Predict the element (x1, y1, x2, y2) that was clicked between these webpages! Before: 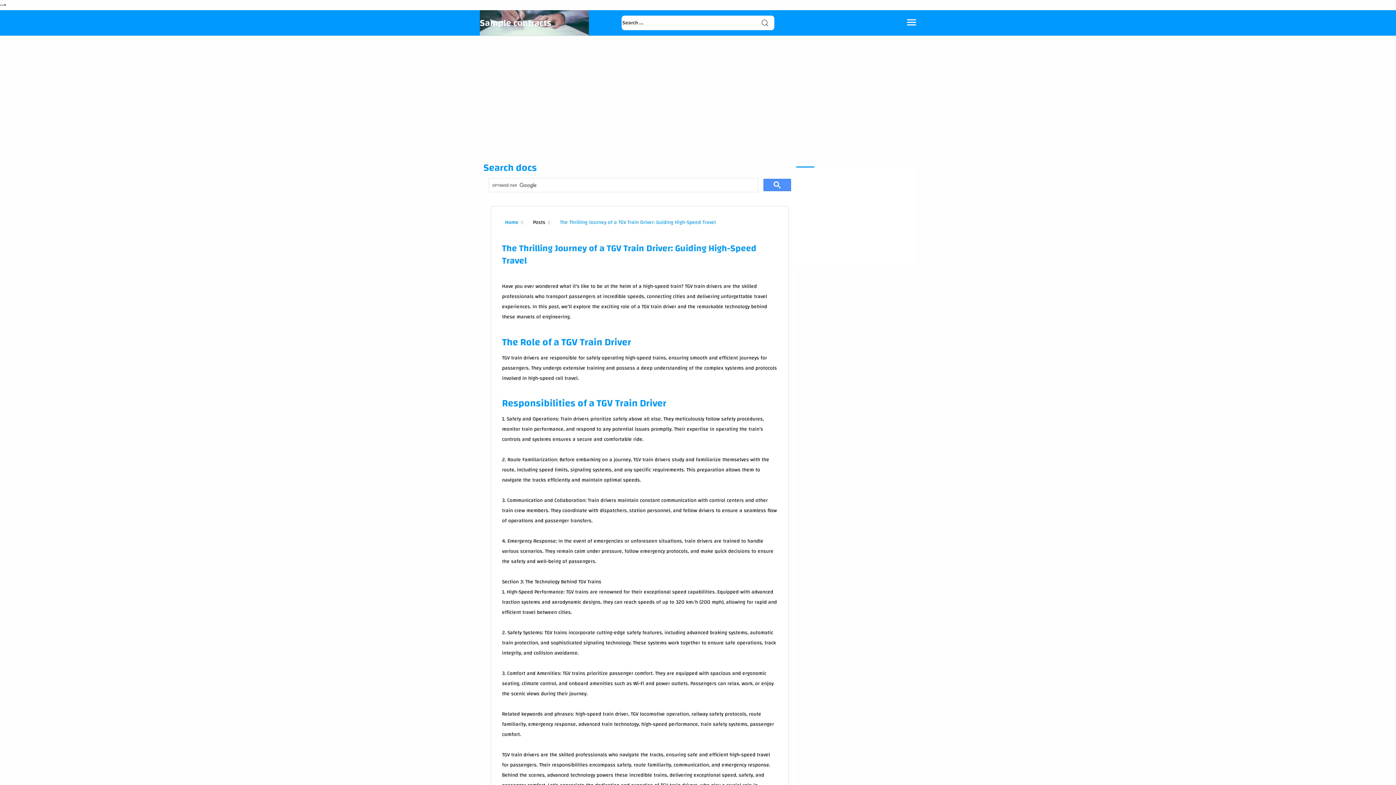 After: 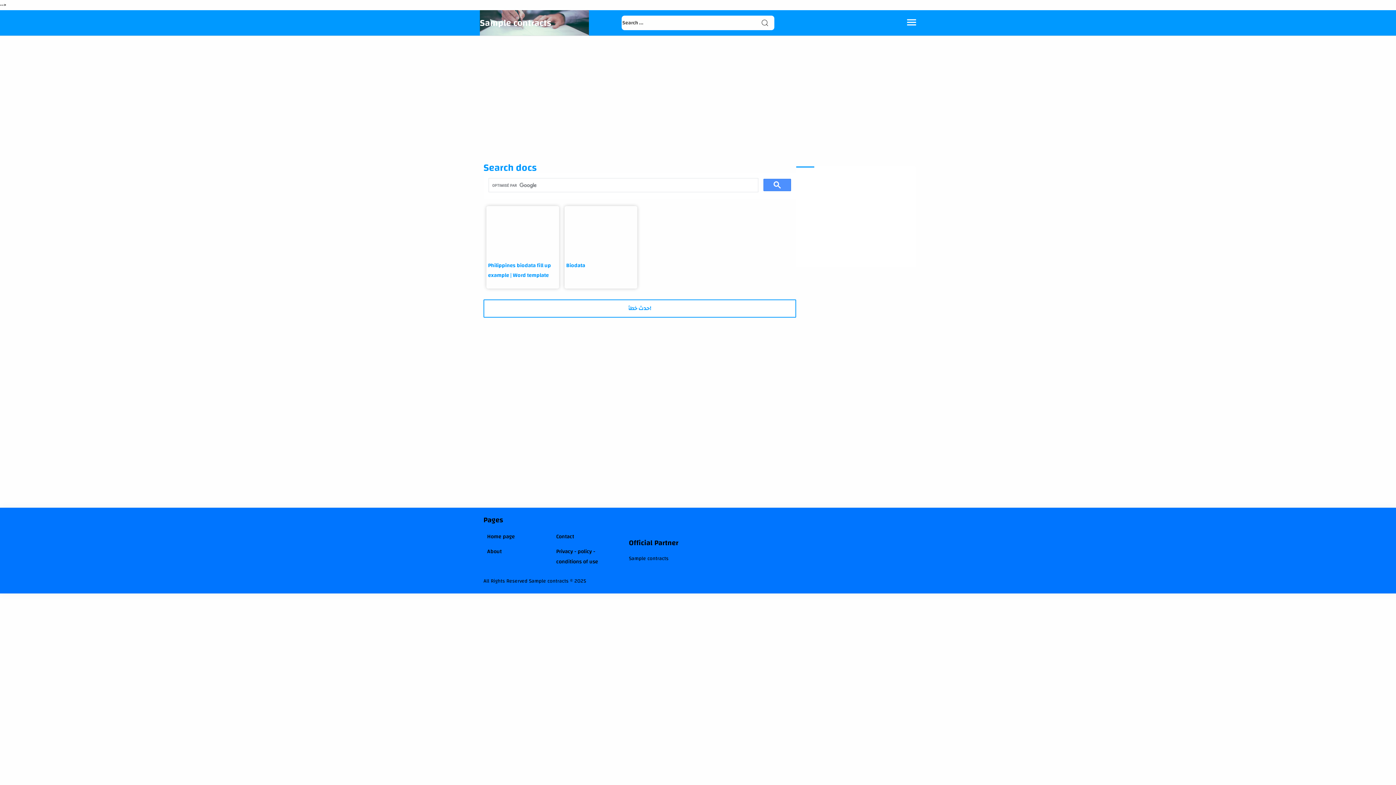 Action: label: Home bbox: (505, 217, 518, 227)